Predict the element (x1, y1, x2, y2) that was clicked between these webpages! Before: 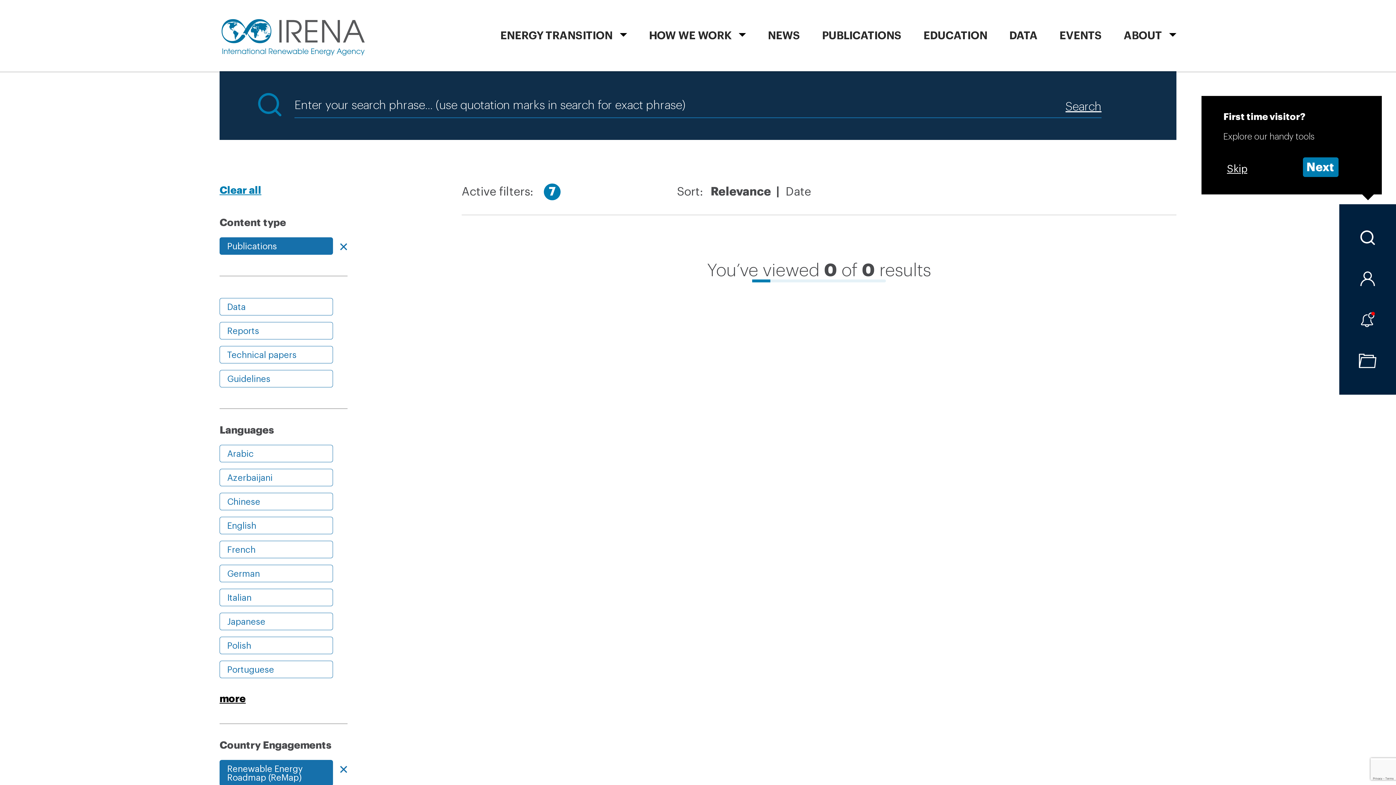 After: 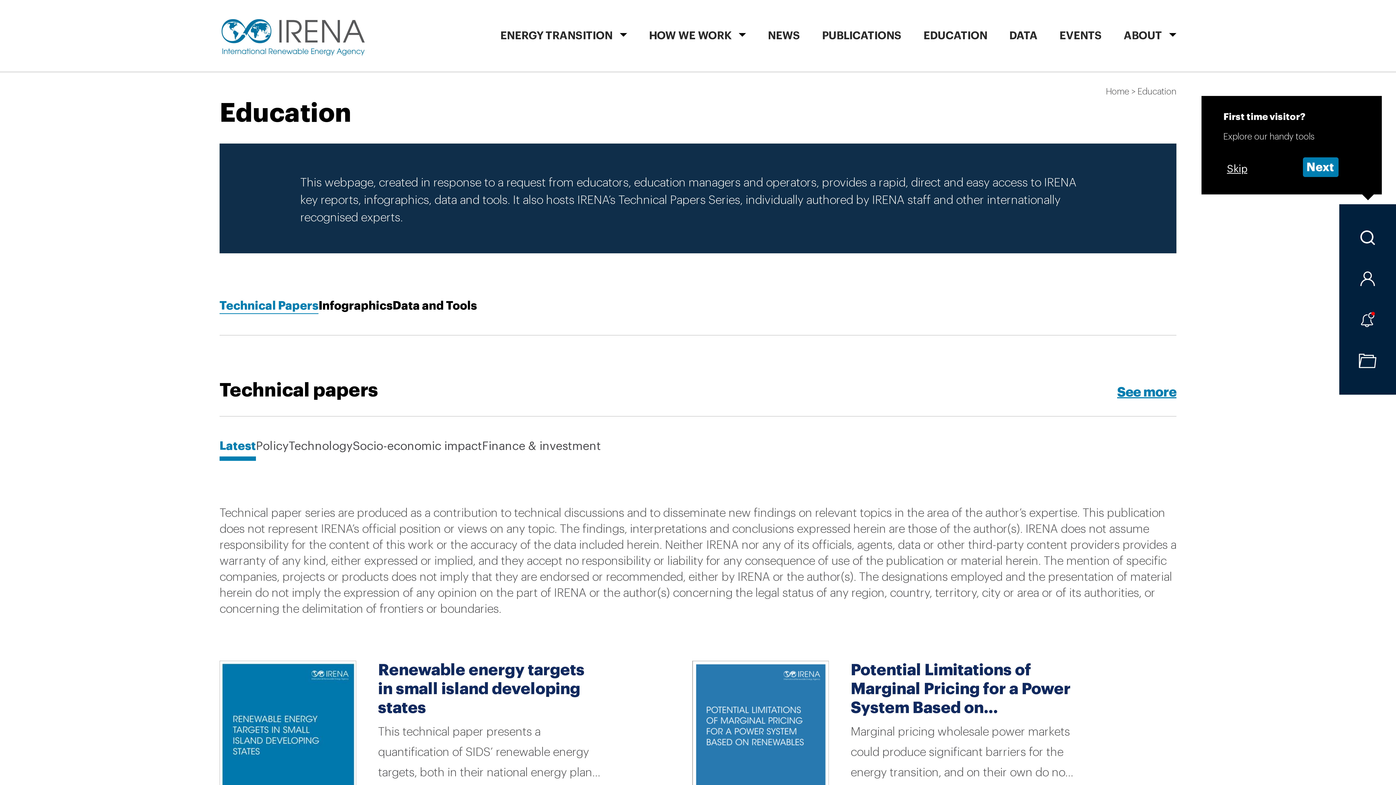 Action: label: EDUCATION bbox: (923, 2, 987, 73)